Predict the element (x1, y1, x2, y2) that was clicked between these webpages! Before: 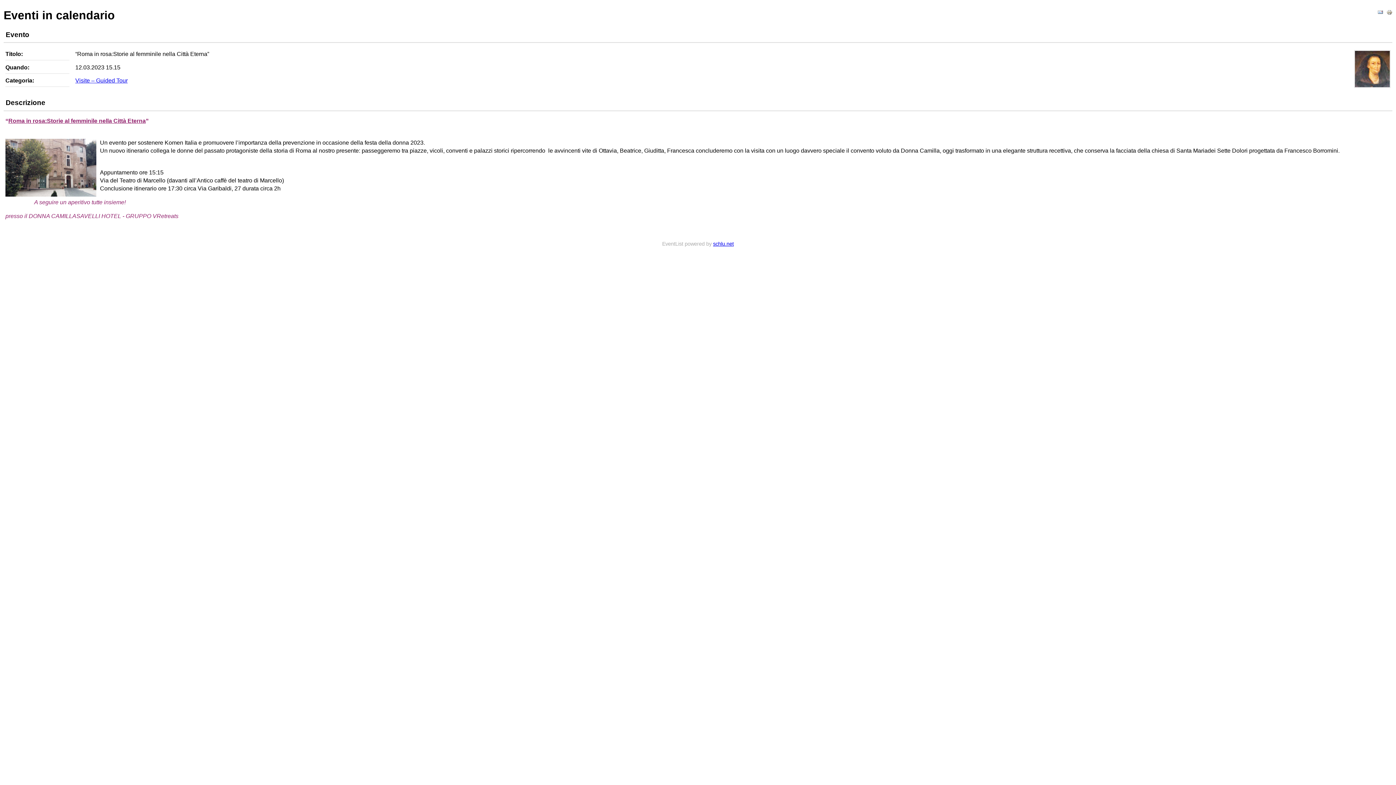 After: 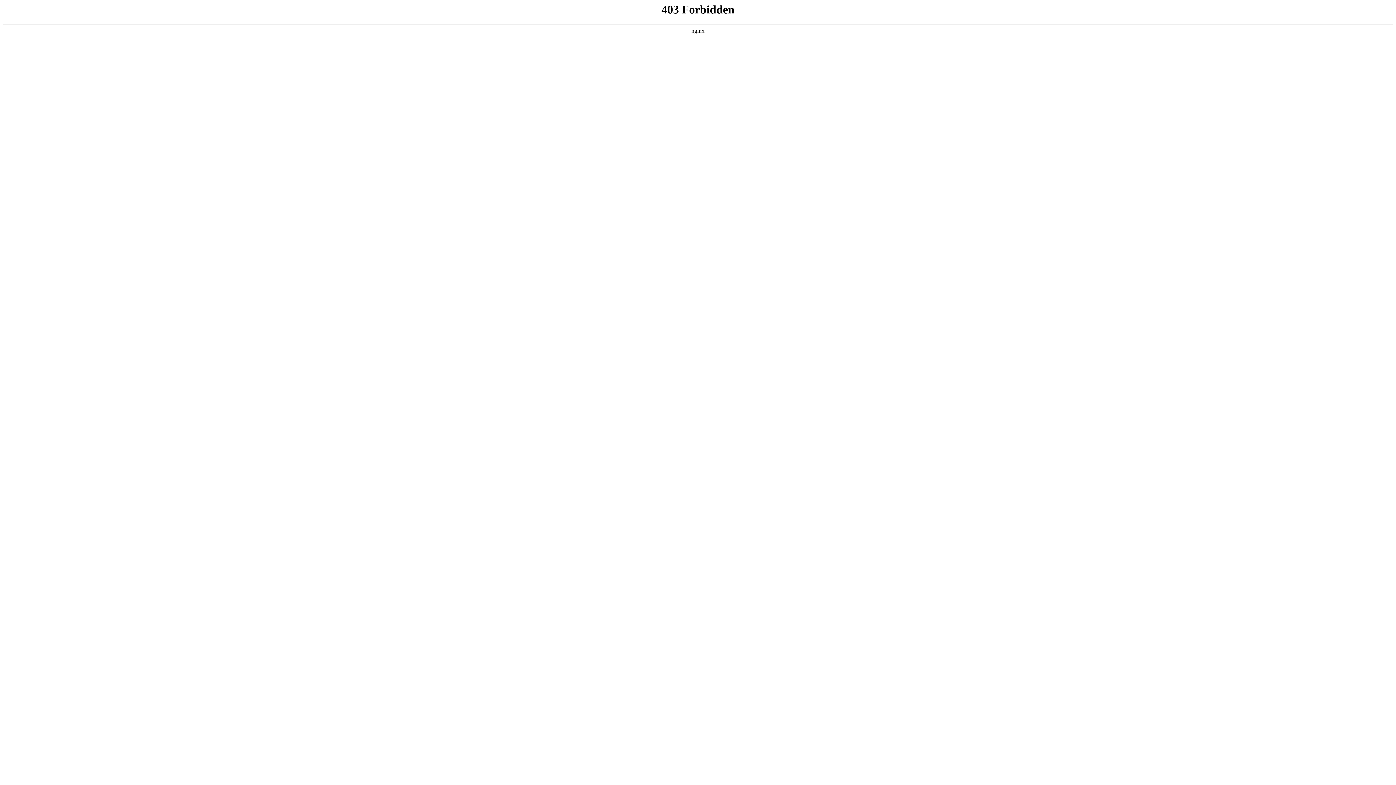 Action: label: schlu.net bbox: (713, 241, 734, 246)